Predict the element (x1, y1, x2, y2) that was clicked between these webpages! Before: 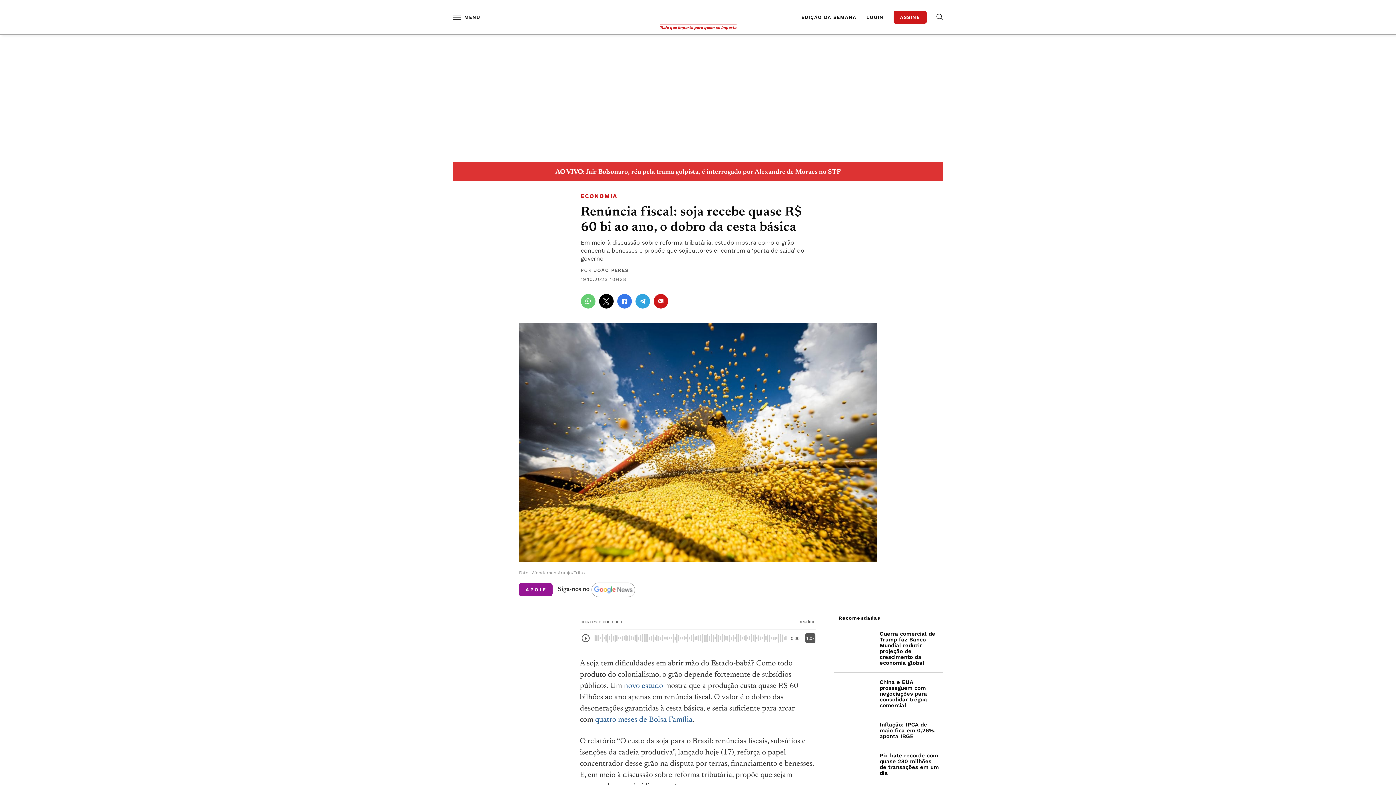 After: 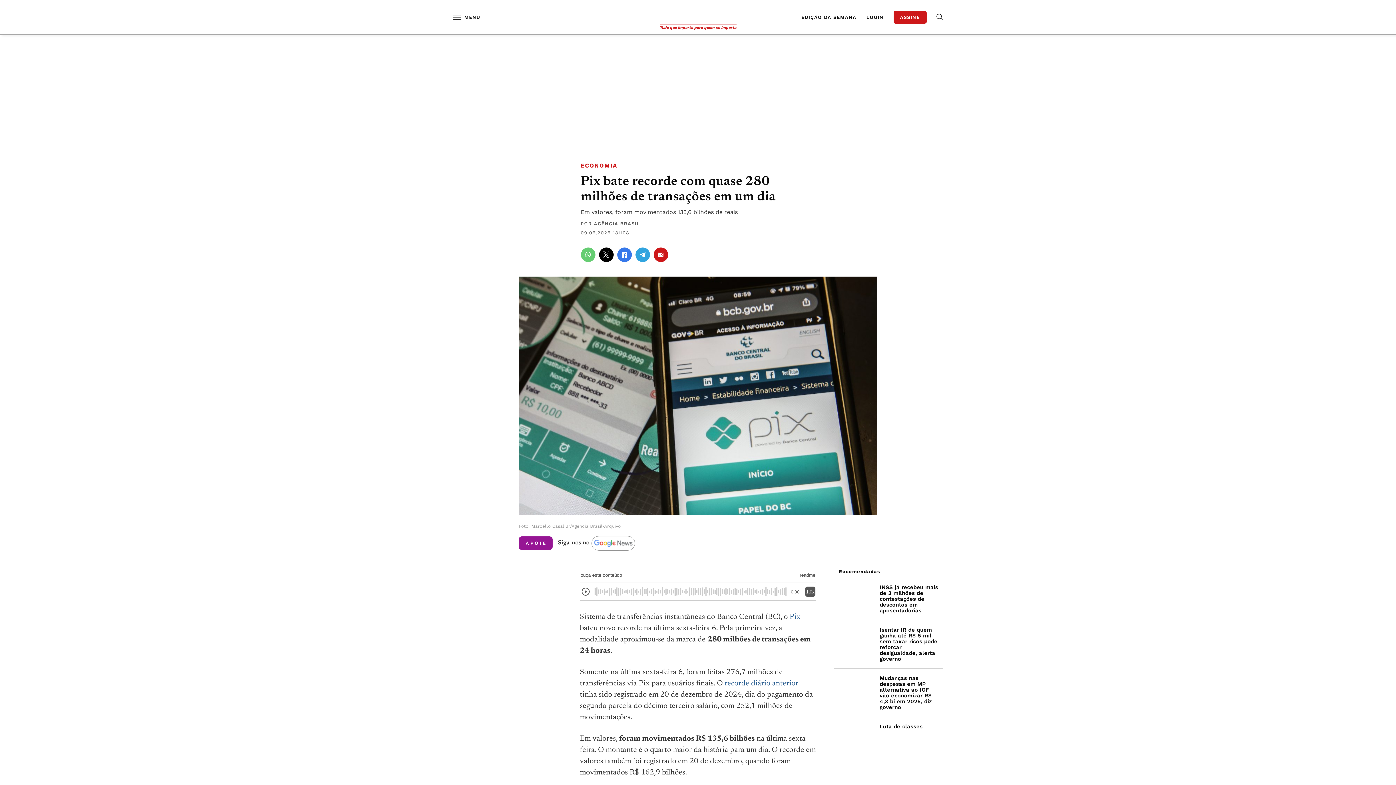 Action: bbox: (834, 746, 943, 782) label: Pix bate recorde com quase 280 milhões de transações em um dia